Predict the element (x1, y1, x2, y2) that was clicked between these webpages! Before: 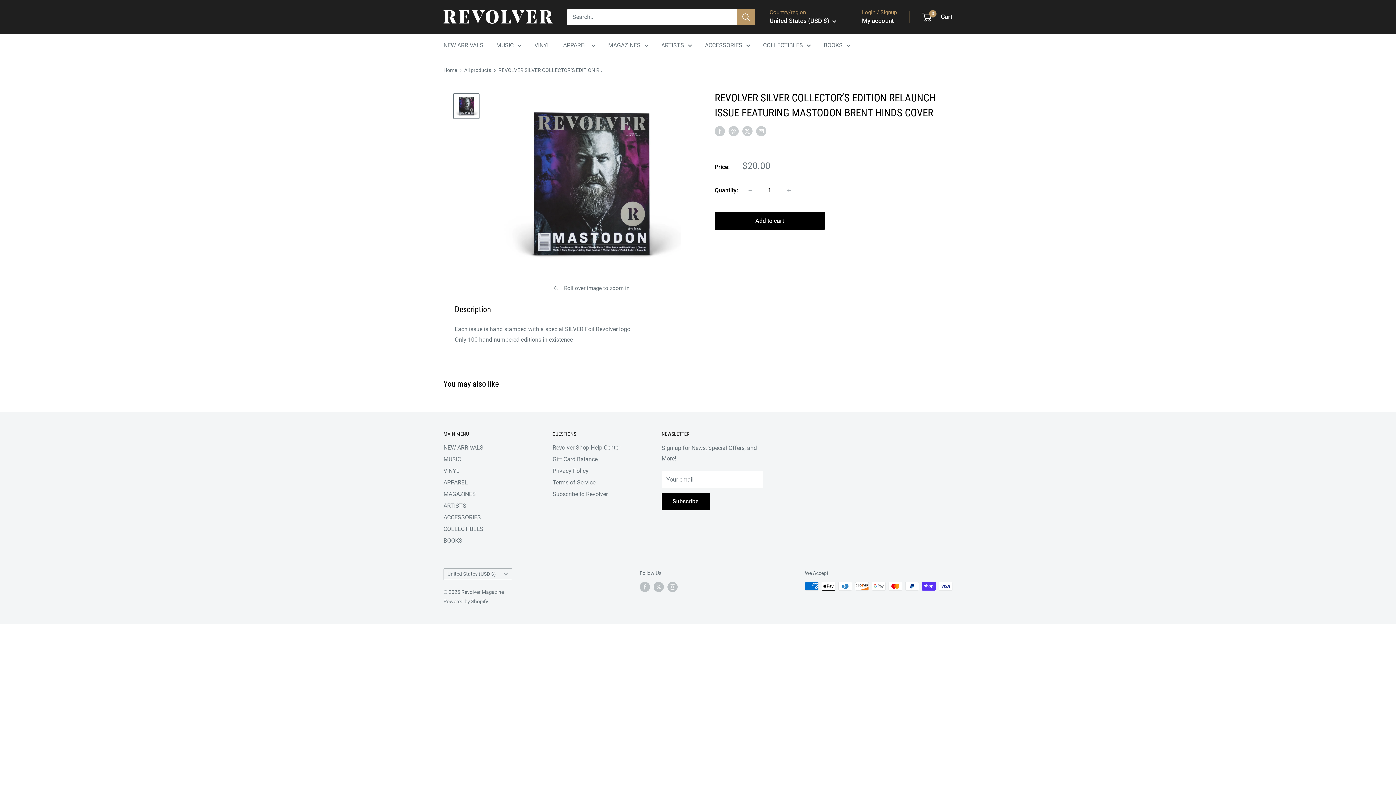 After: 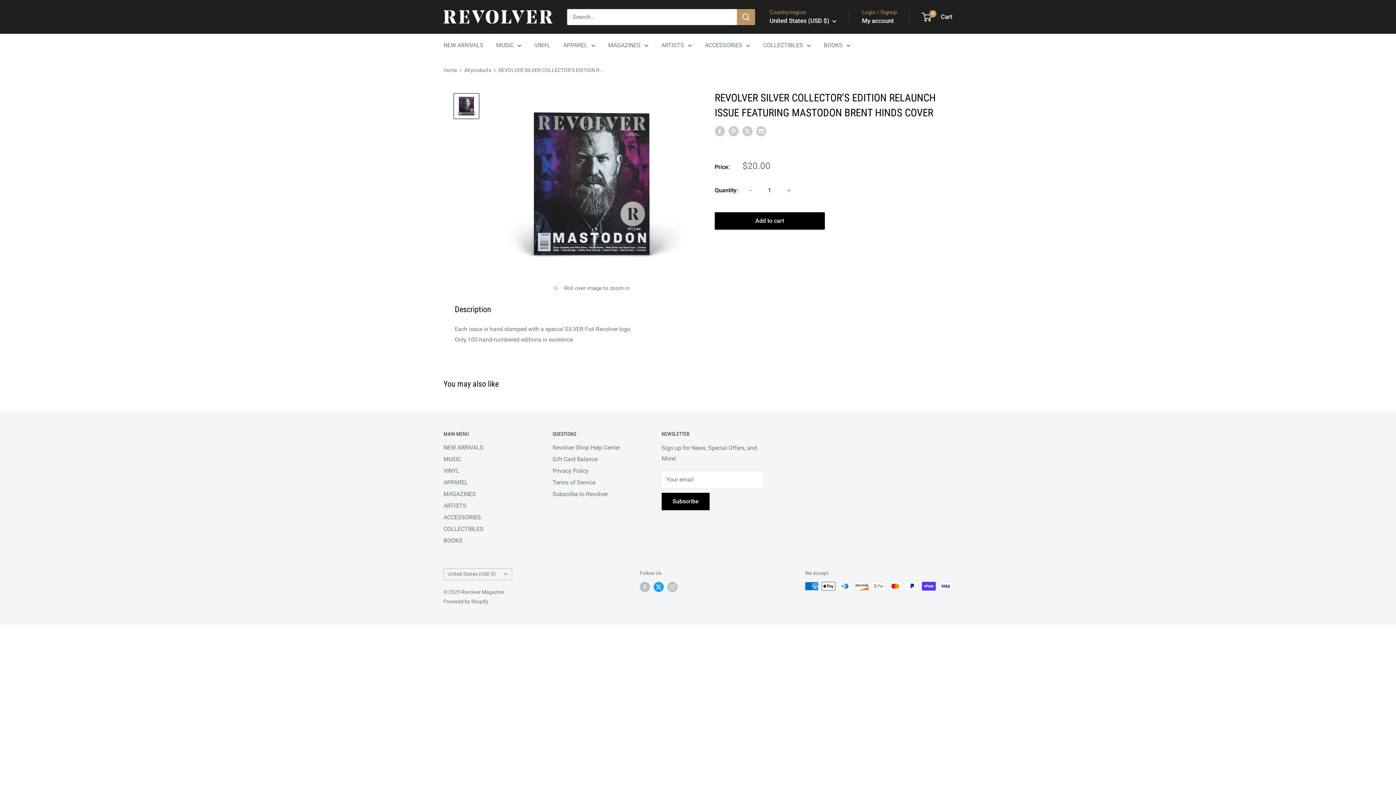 Action: label: Follow us on Twitter bbox: (653, 582, 663, 592)